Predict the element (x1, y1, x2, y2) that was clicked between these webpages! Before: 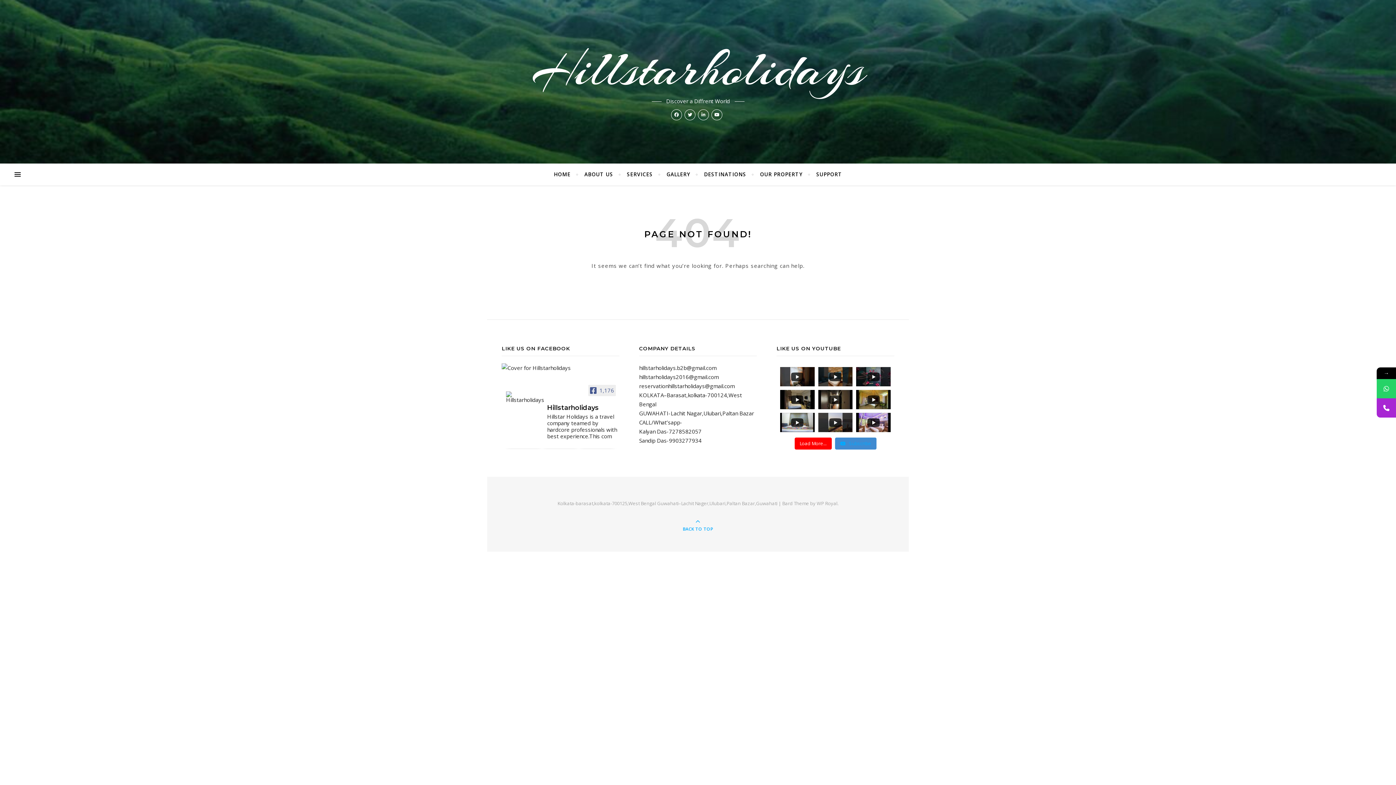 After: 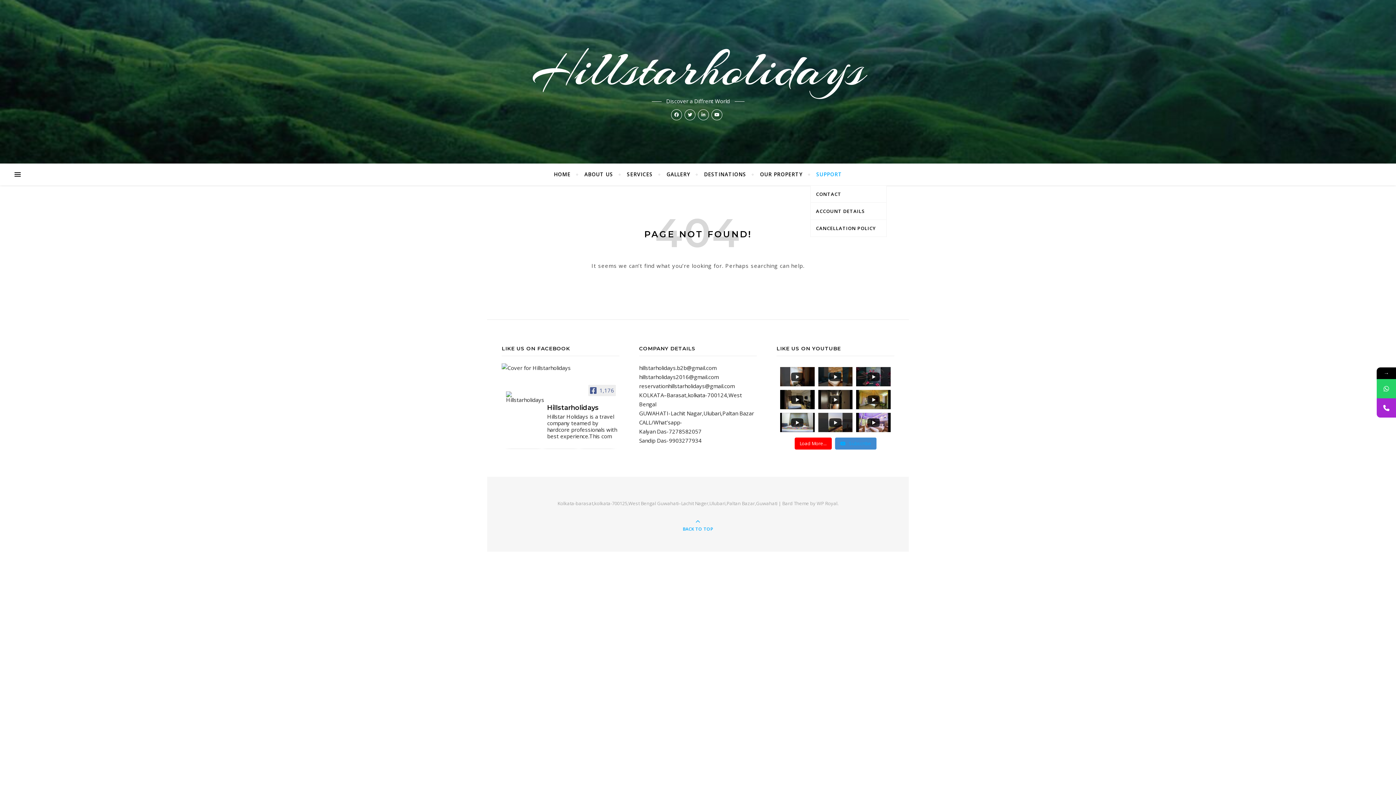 Action: label: SUPPORT bbox: (810, 163, 842, 185)